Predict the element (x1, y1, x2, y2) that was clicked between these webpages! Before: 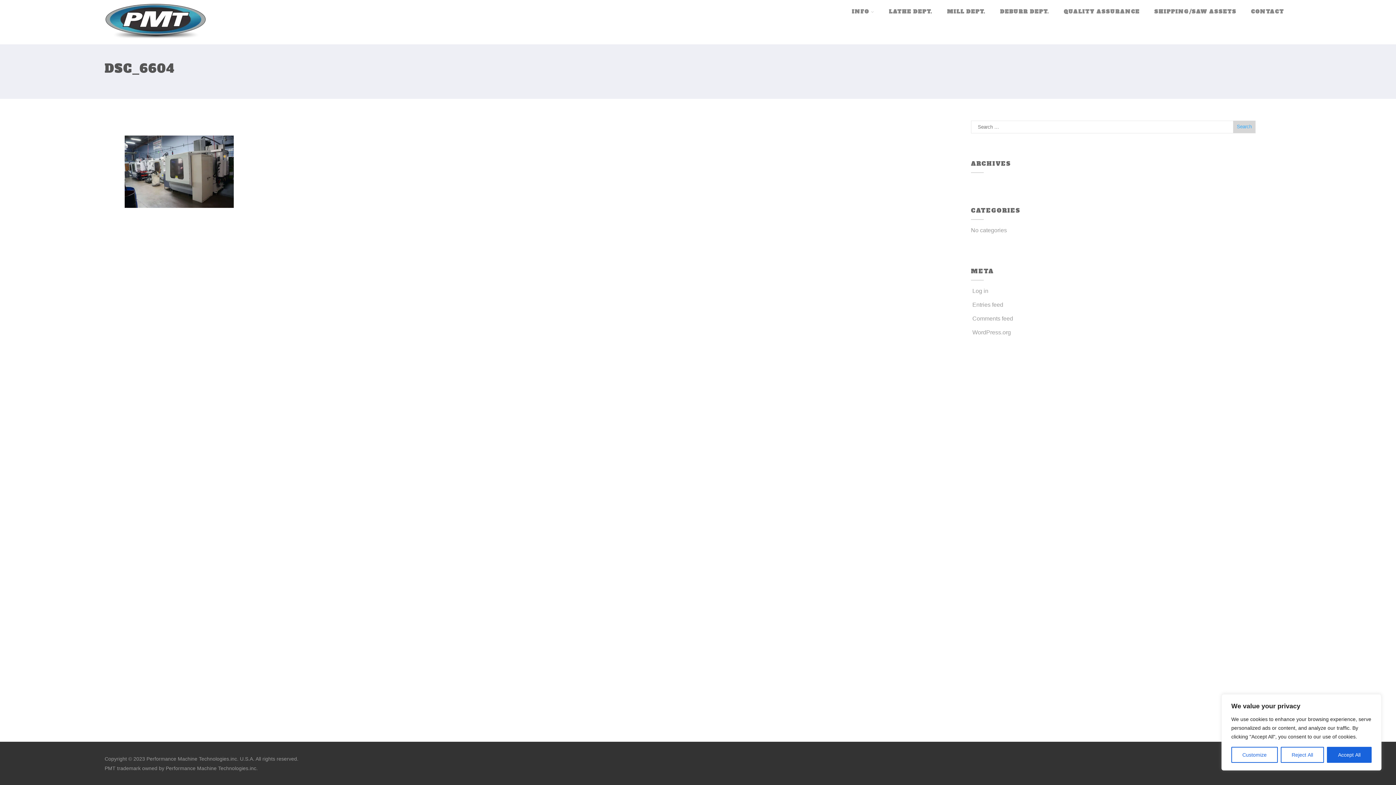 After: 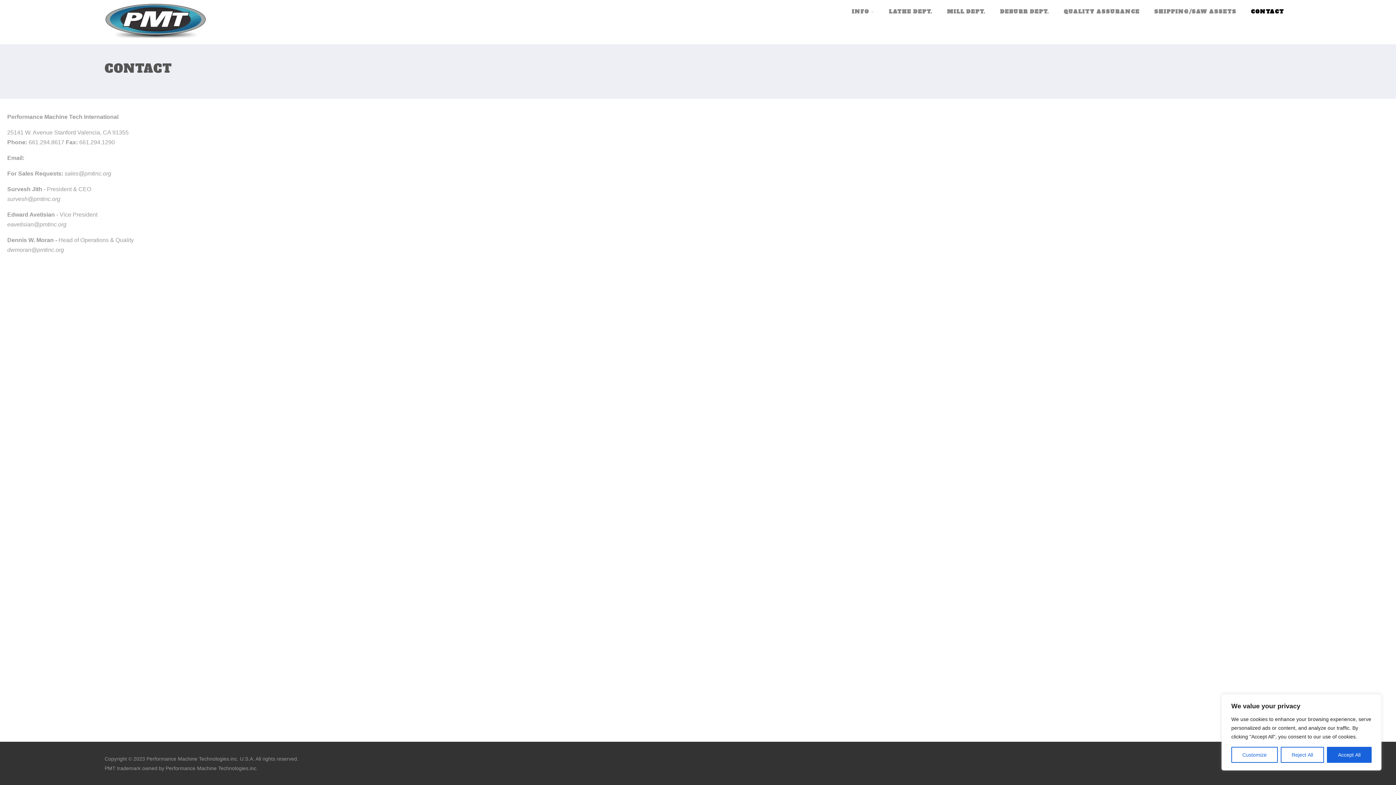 Action: bbox: (1244, 1, 1291, 21) label: CONTACT